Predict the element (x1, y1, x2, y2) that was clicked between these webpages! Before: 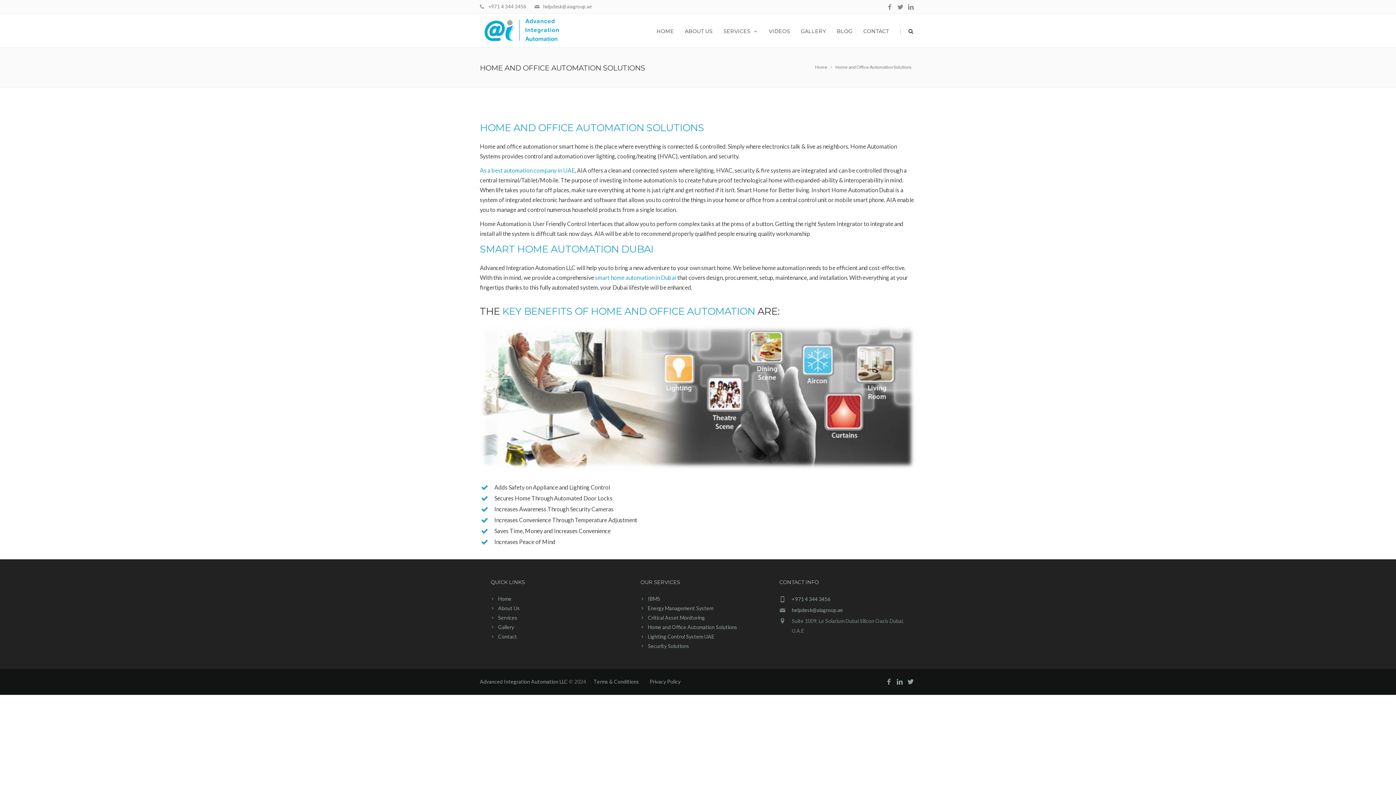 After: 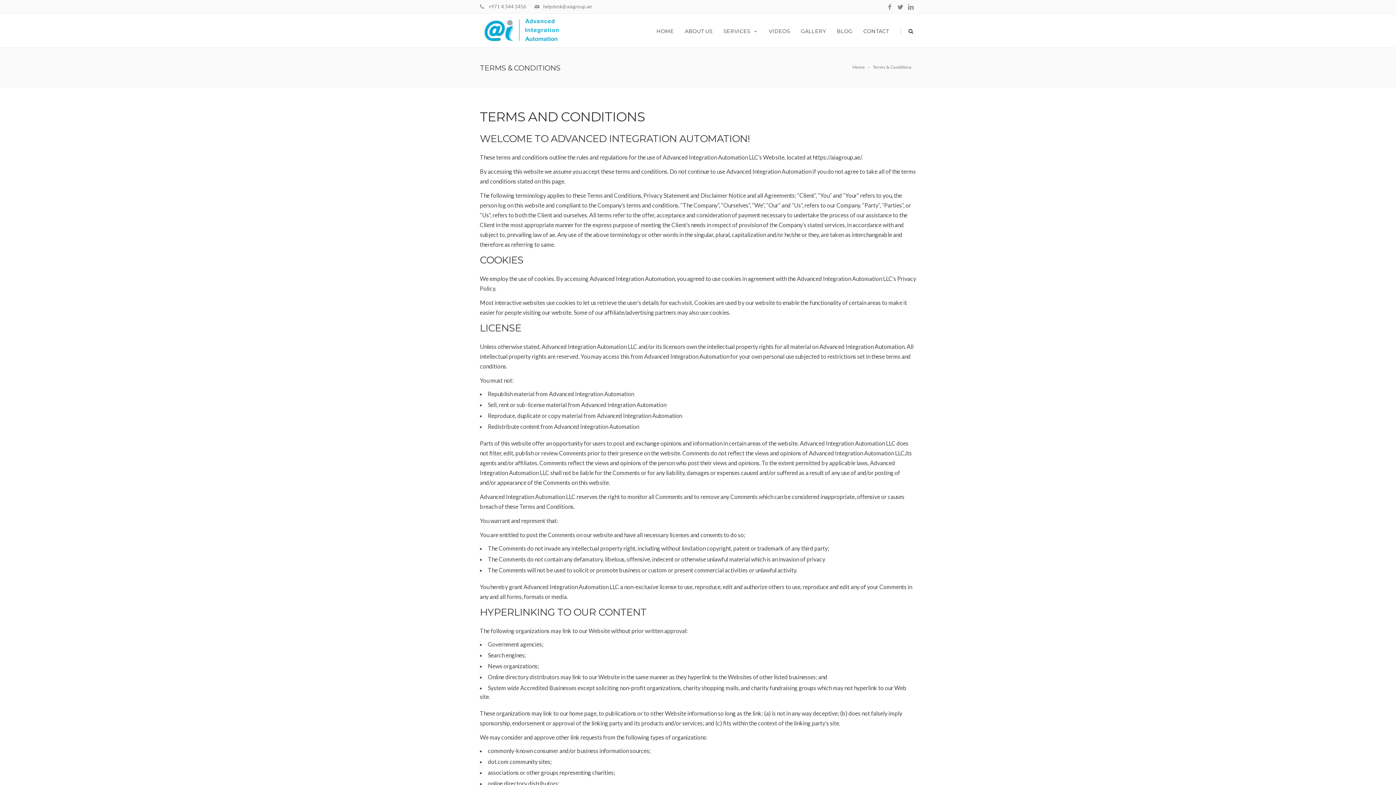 Action: bbox: (593, 678, 639, 685) label: Terms & Conditions